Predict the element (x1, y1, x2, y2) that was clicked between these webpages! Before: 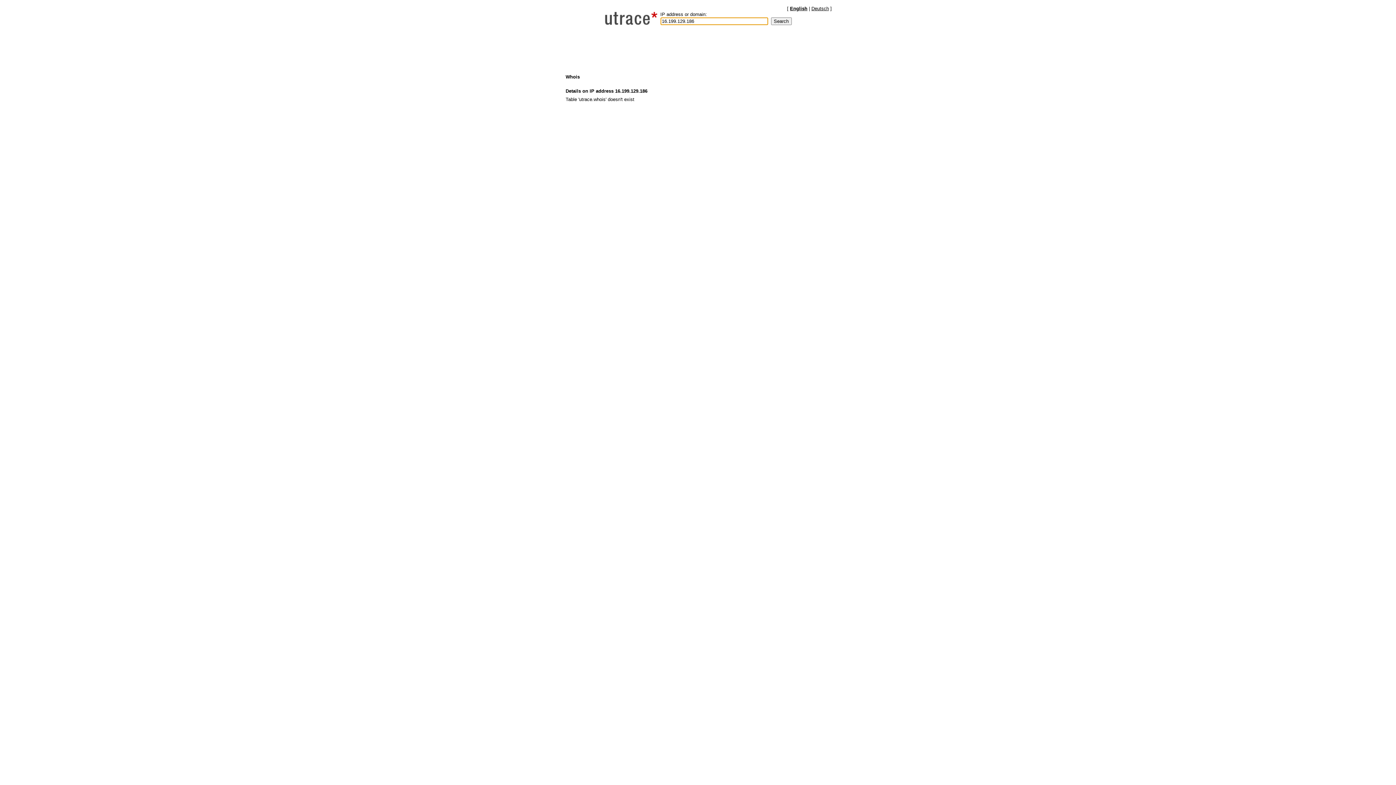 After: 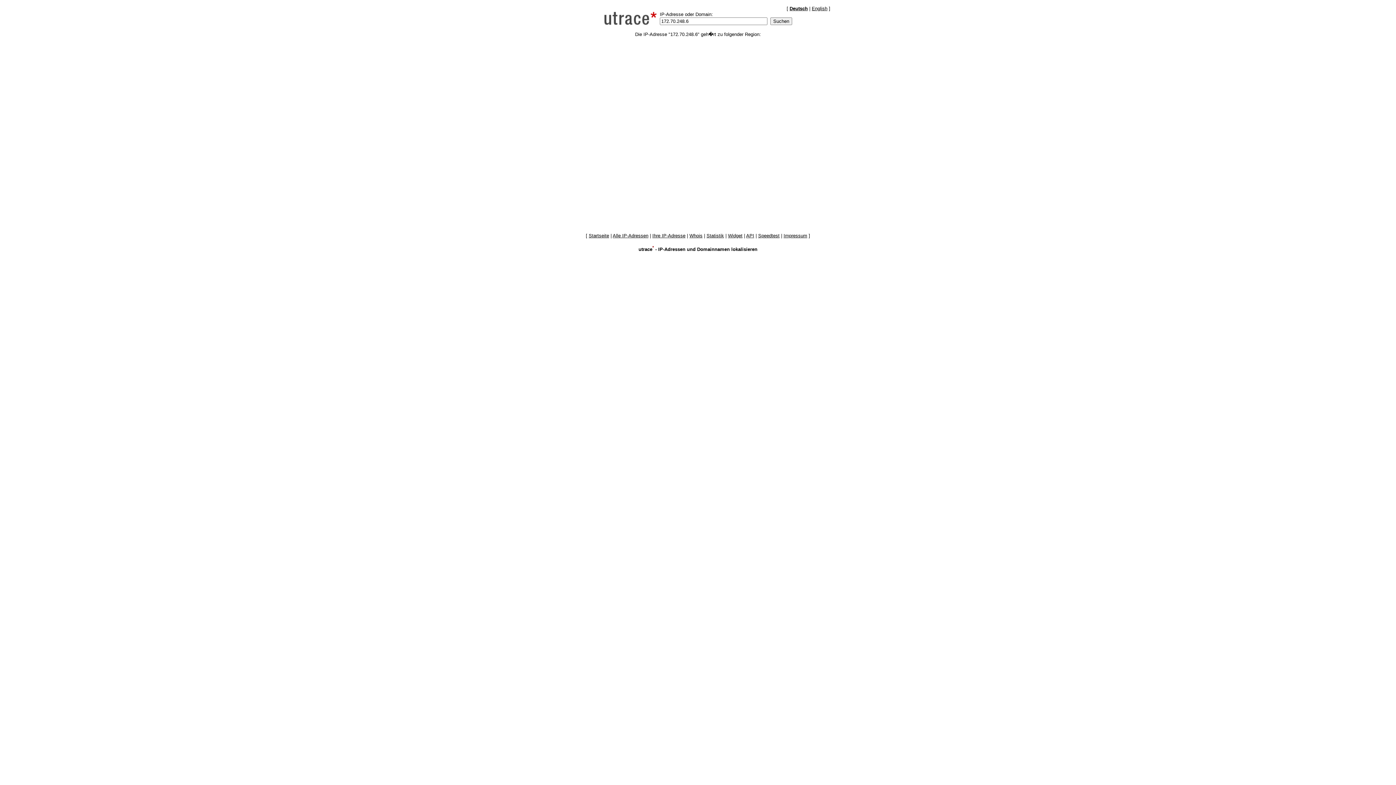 Action: label: Deutsch bbox: (811, 5, 829, 11)